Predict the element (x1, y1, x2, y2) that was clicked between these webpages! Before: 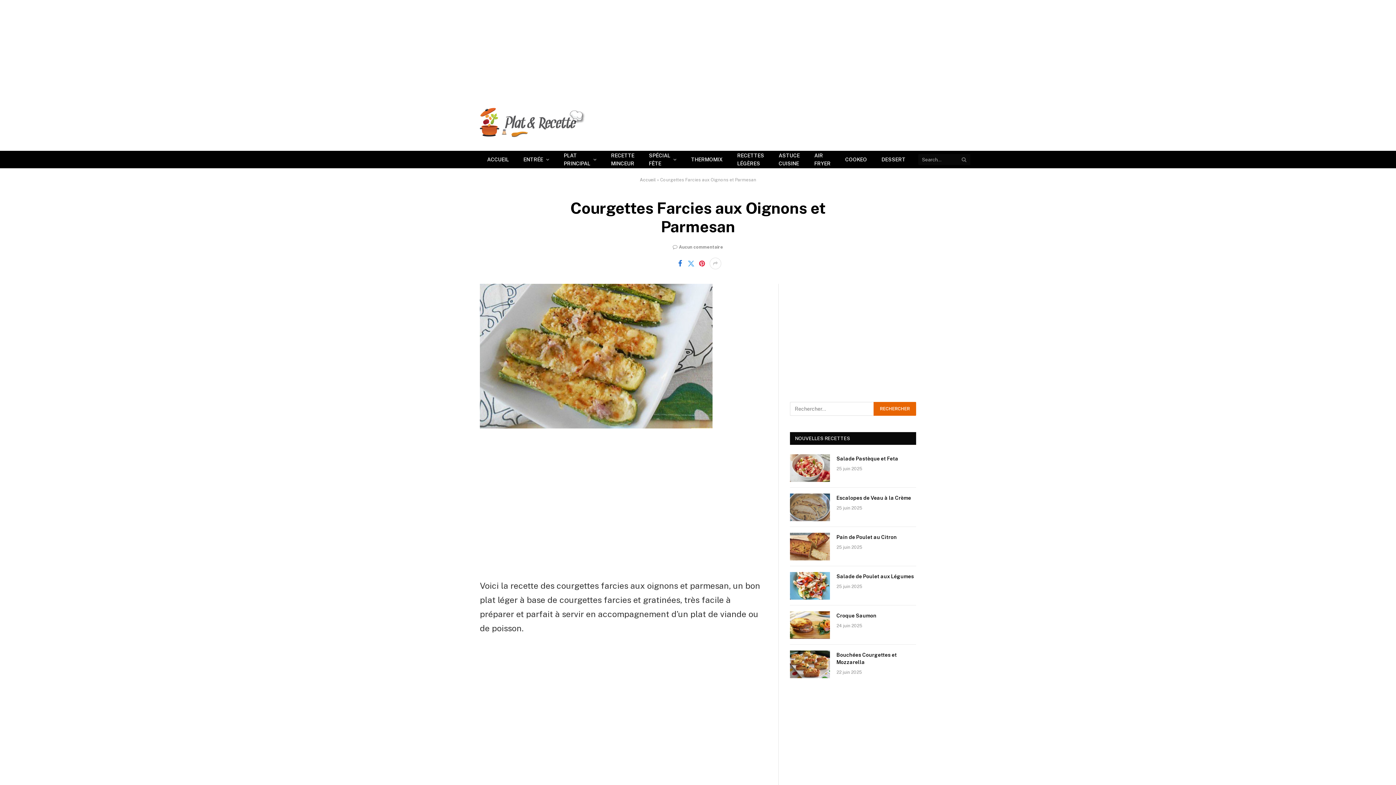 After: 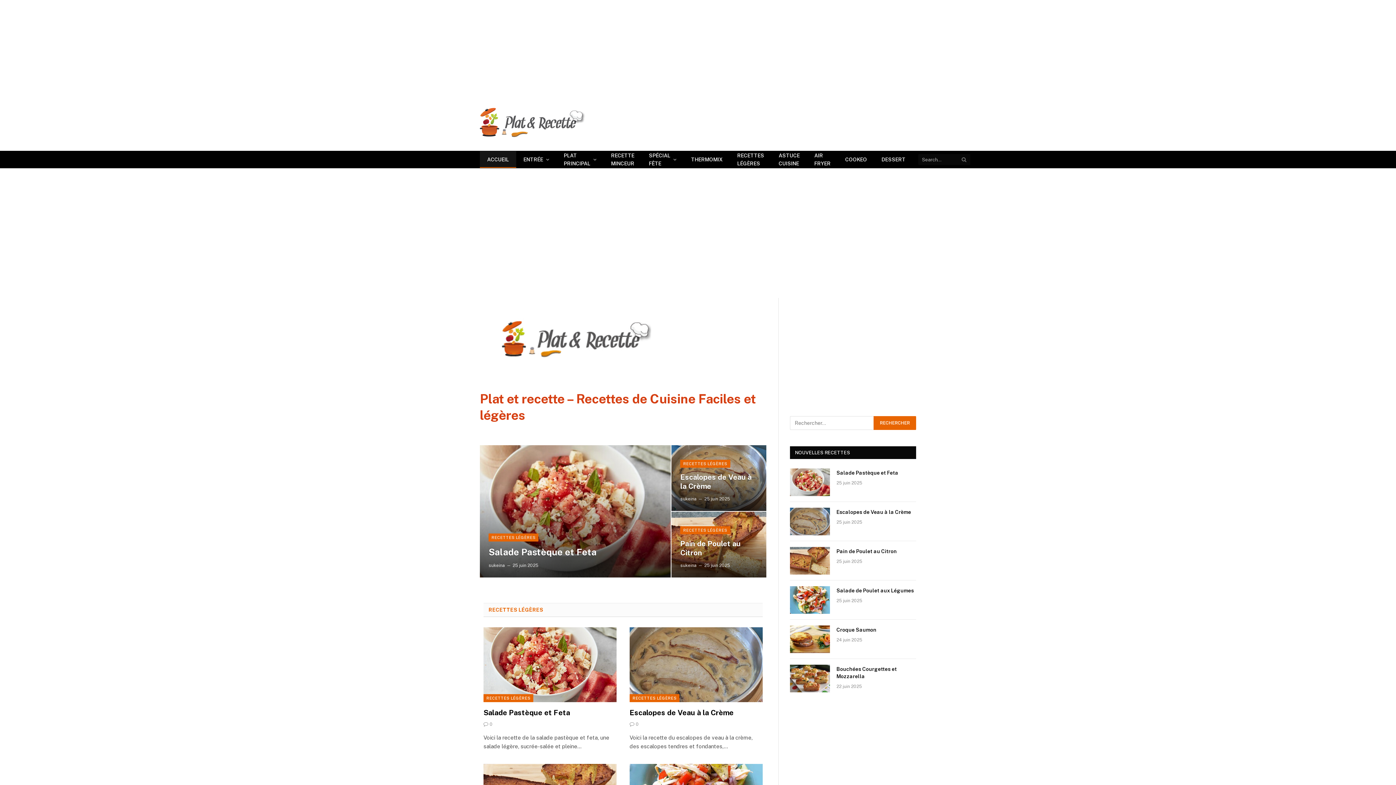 Action: label: Accueil bbox: (640, 177, 656, 182)